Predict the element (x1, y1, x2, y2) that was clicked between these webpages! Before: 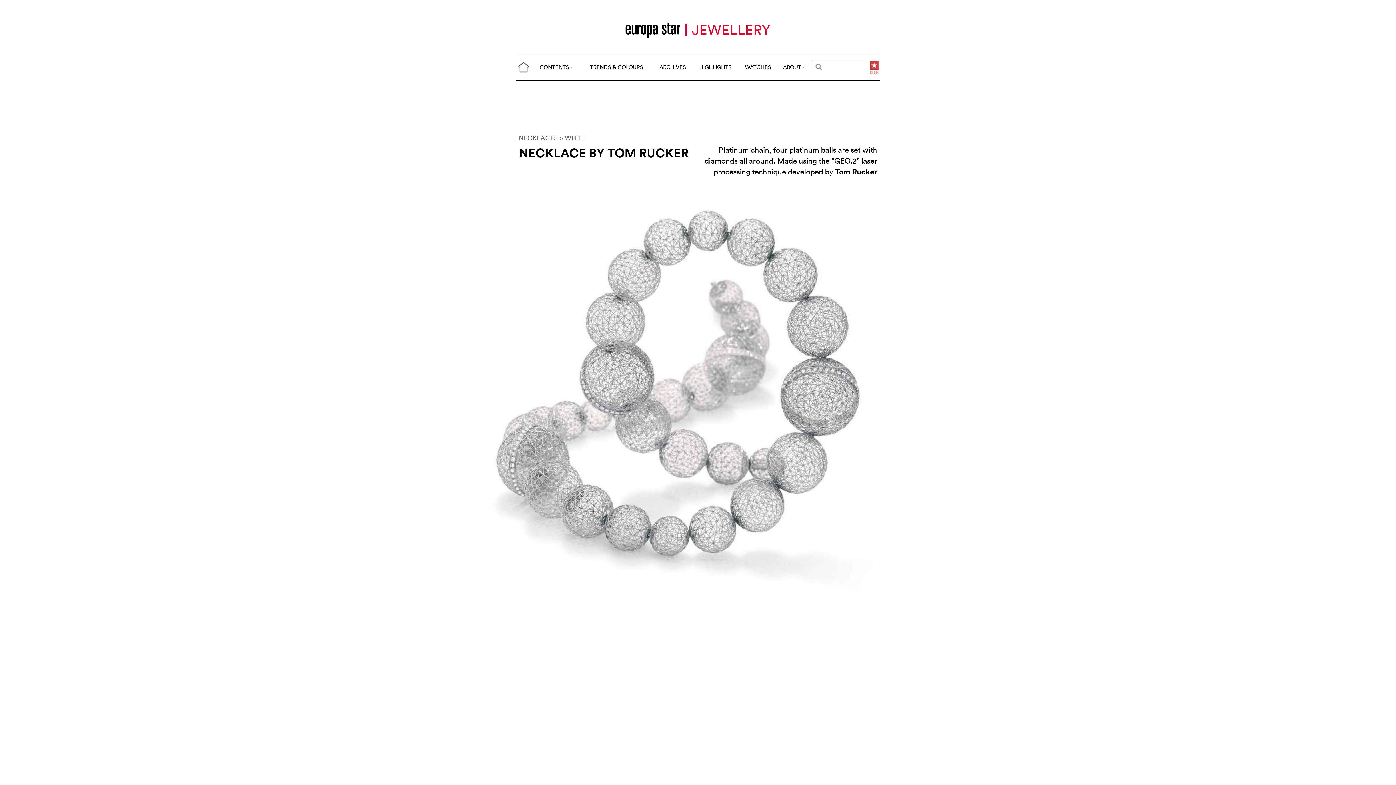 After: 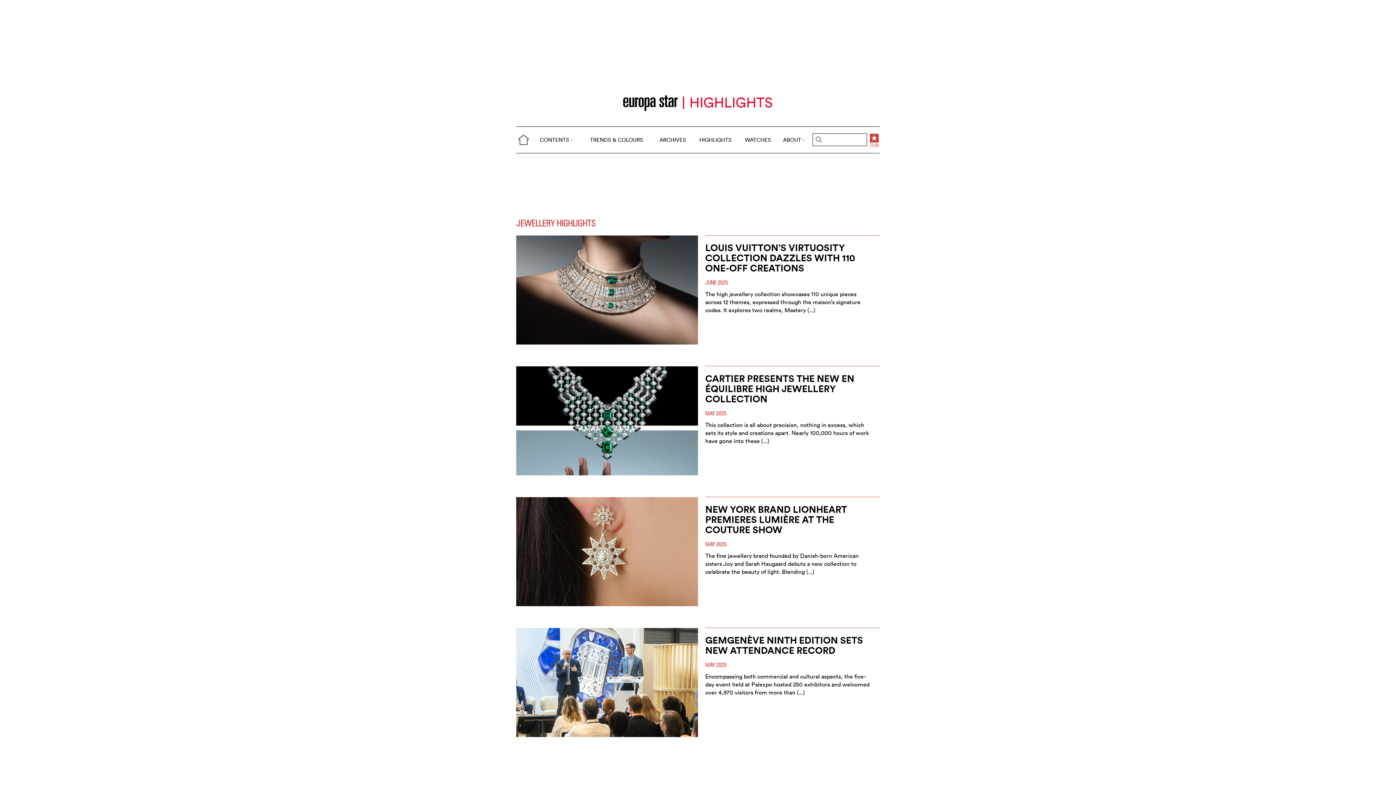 Action: bbox: (692, 60, 738, 74) label: HIGHLIGHTS